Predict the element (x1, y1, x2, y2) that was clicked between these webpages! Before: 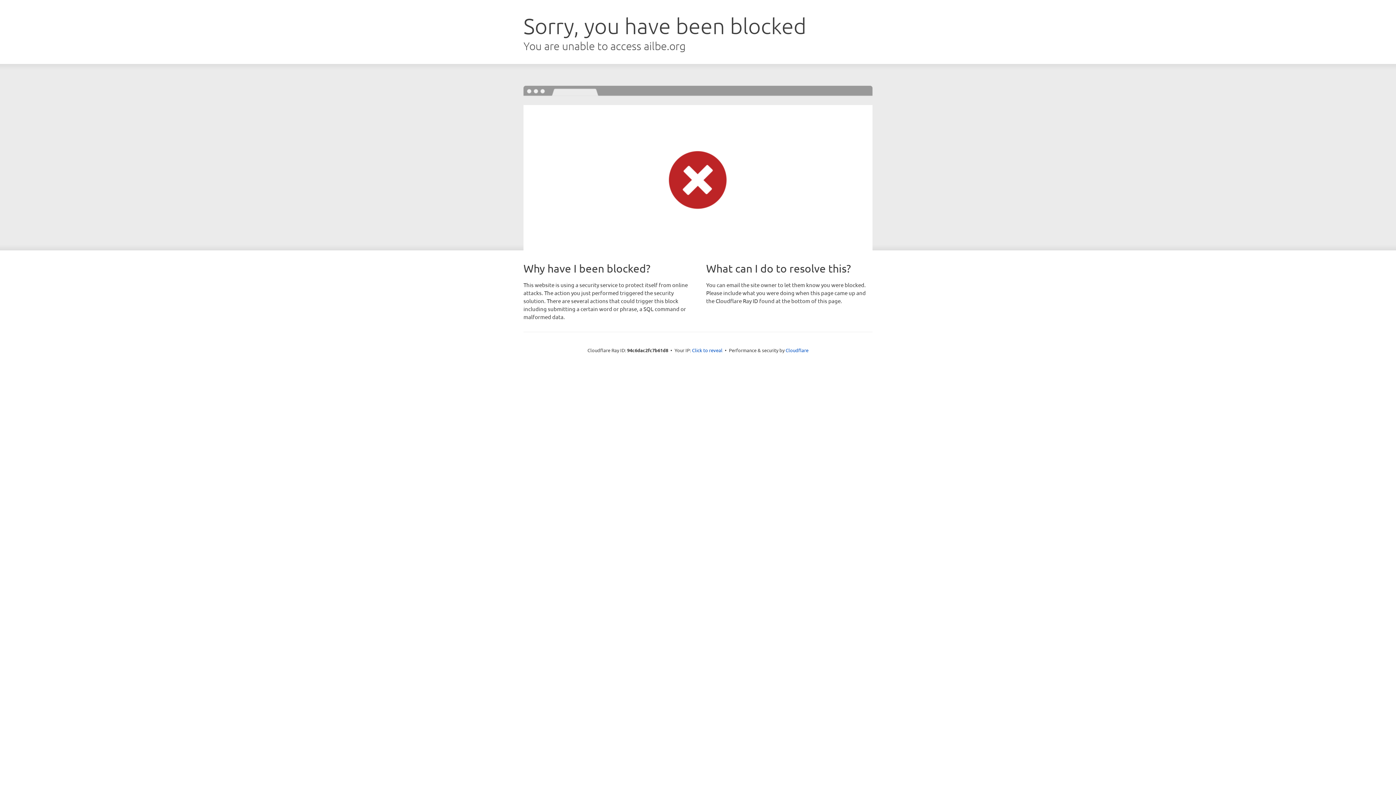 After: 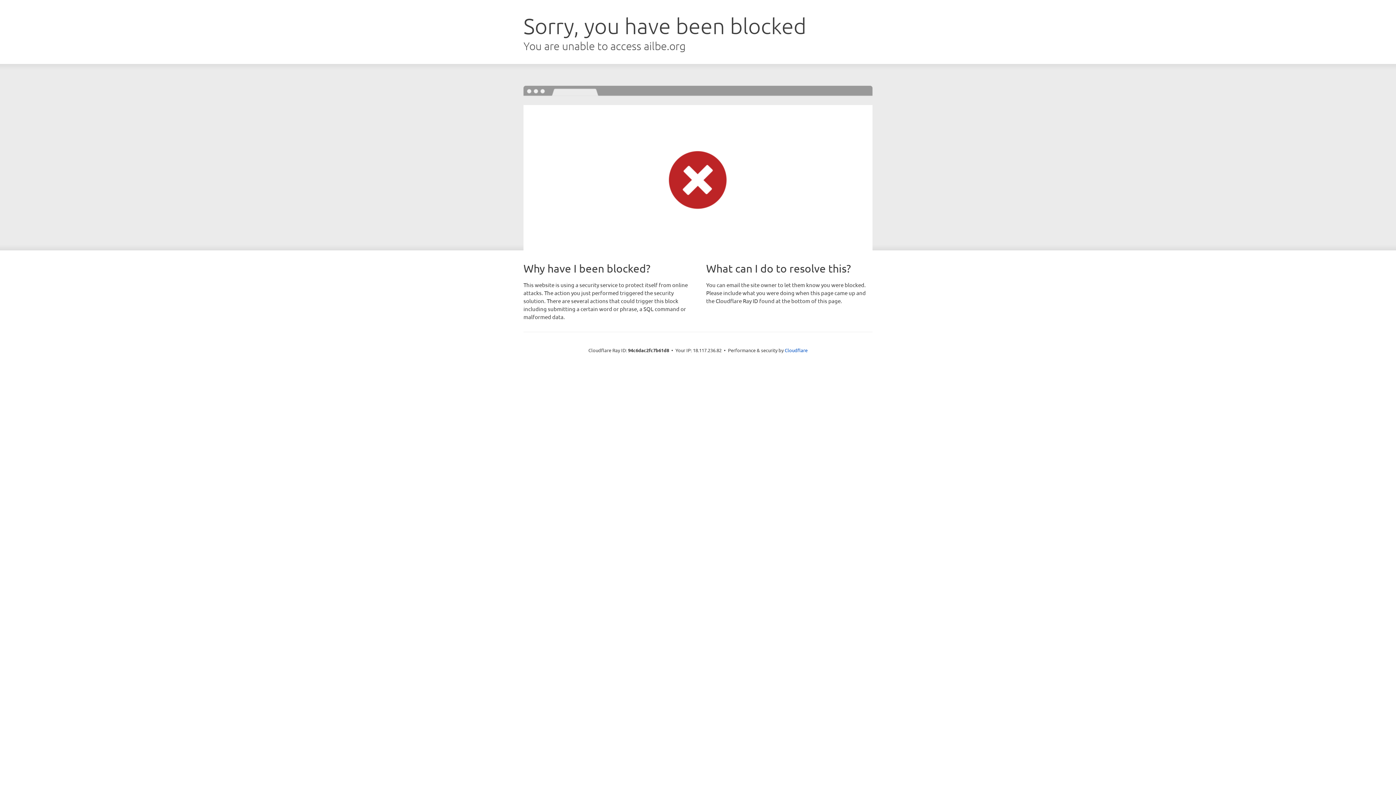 Action: label: Click to reveal bbox: (692, 346, 722, 353)